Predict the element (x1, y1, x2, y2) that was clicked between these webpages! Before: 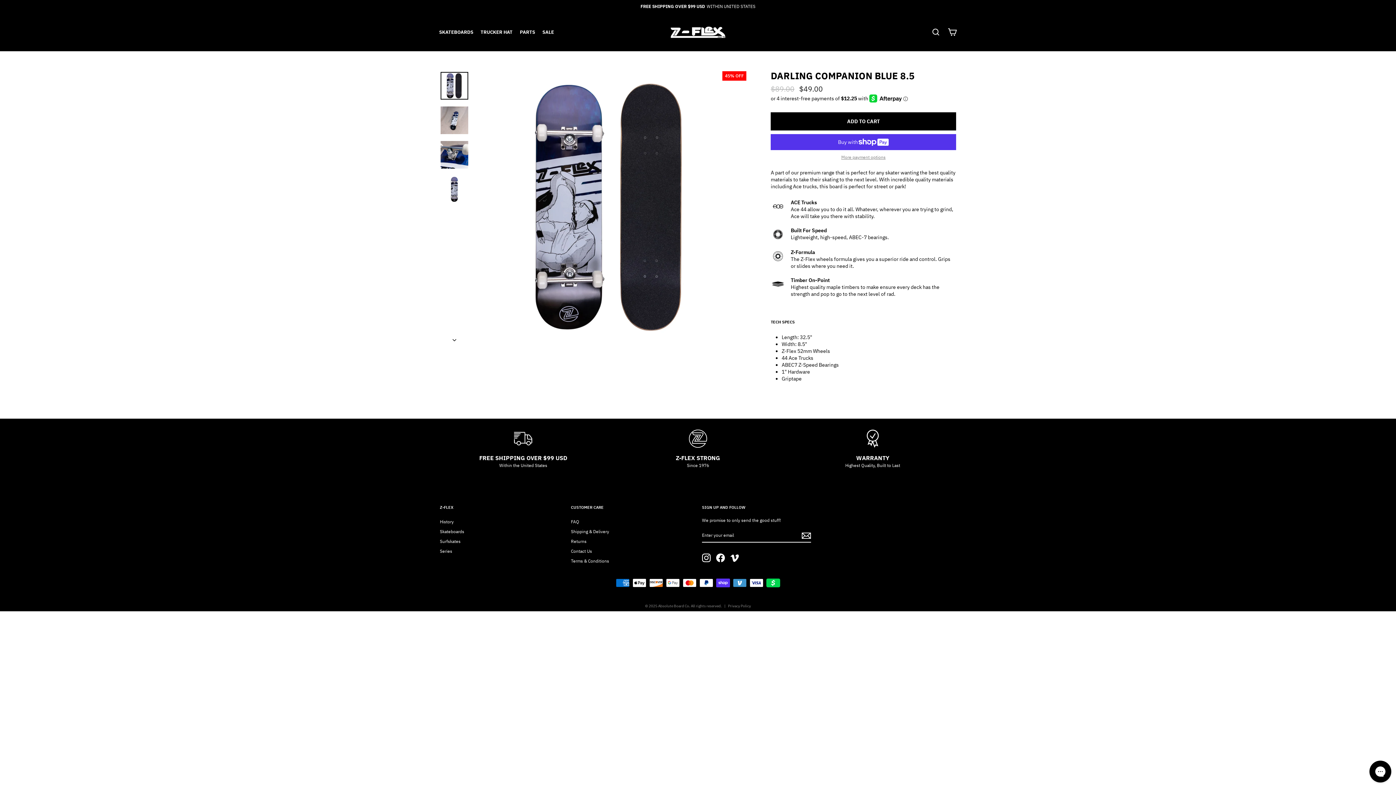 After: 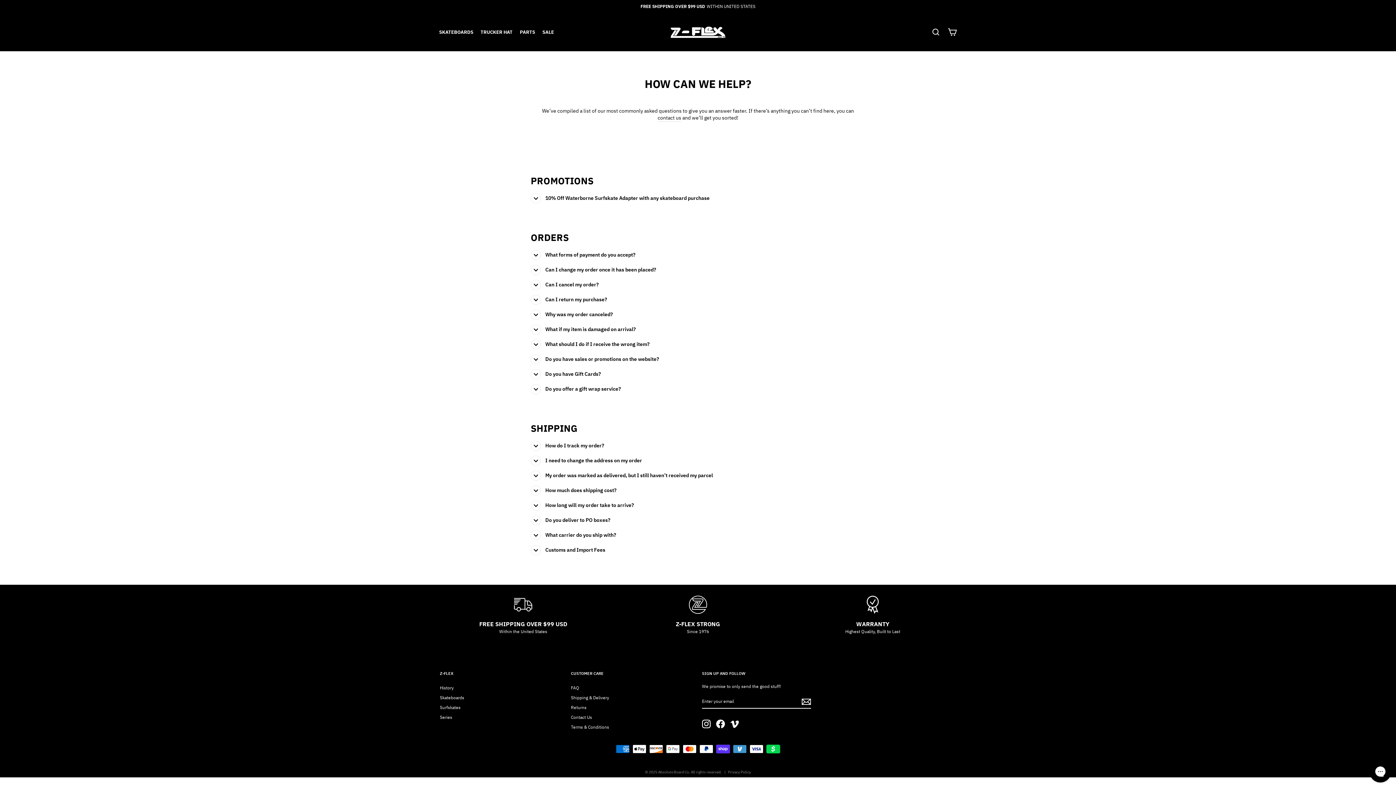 Action: bbox: (571, 517, 579, 526) label: FAQ